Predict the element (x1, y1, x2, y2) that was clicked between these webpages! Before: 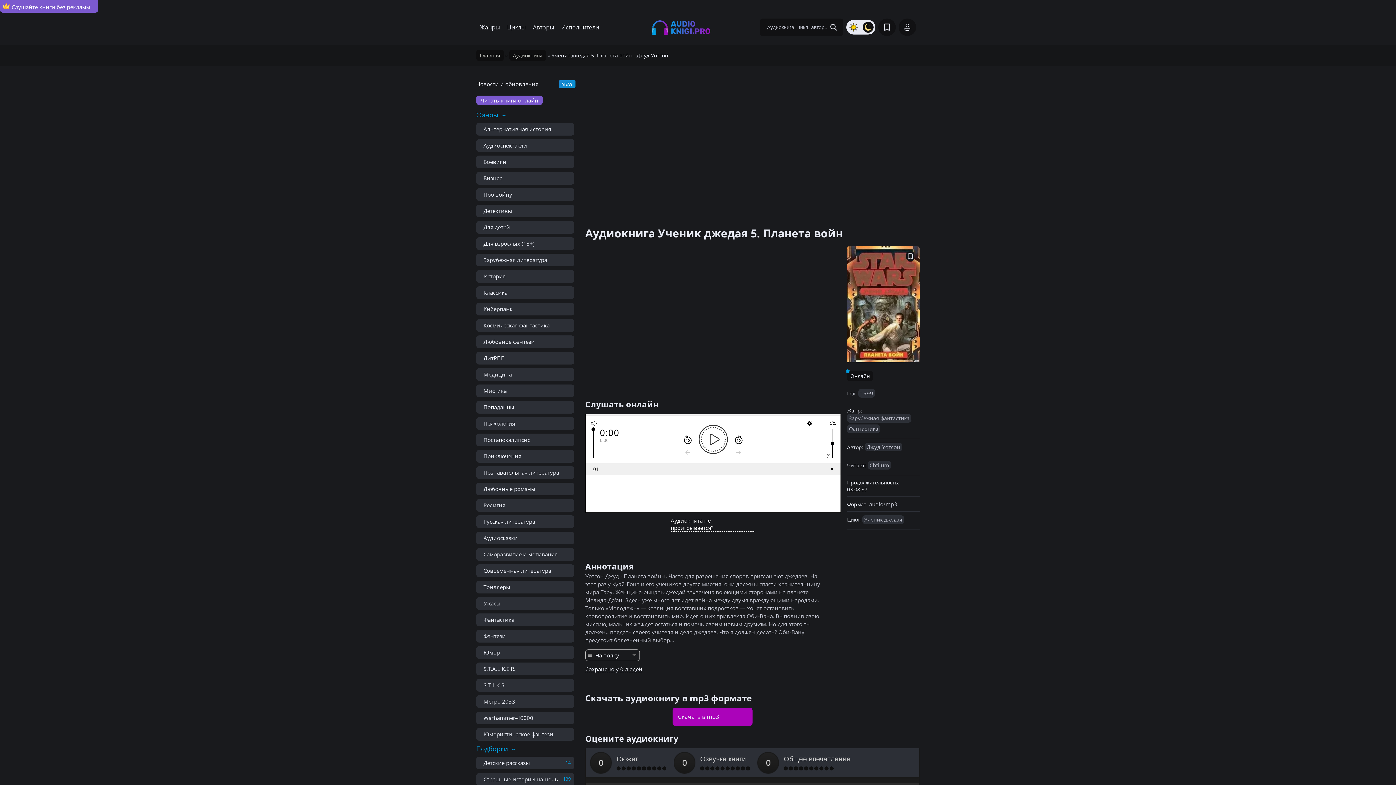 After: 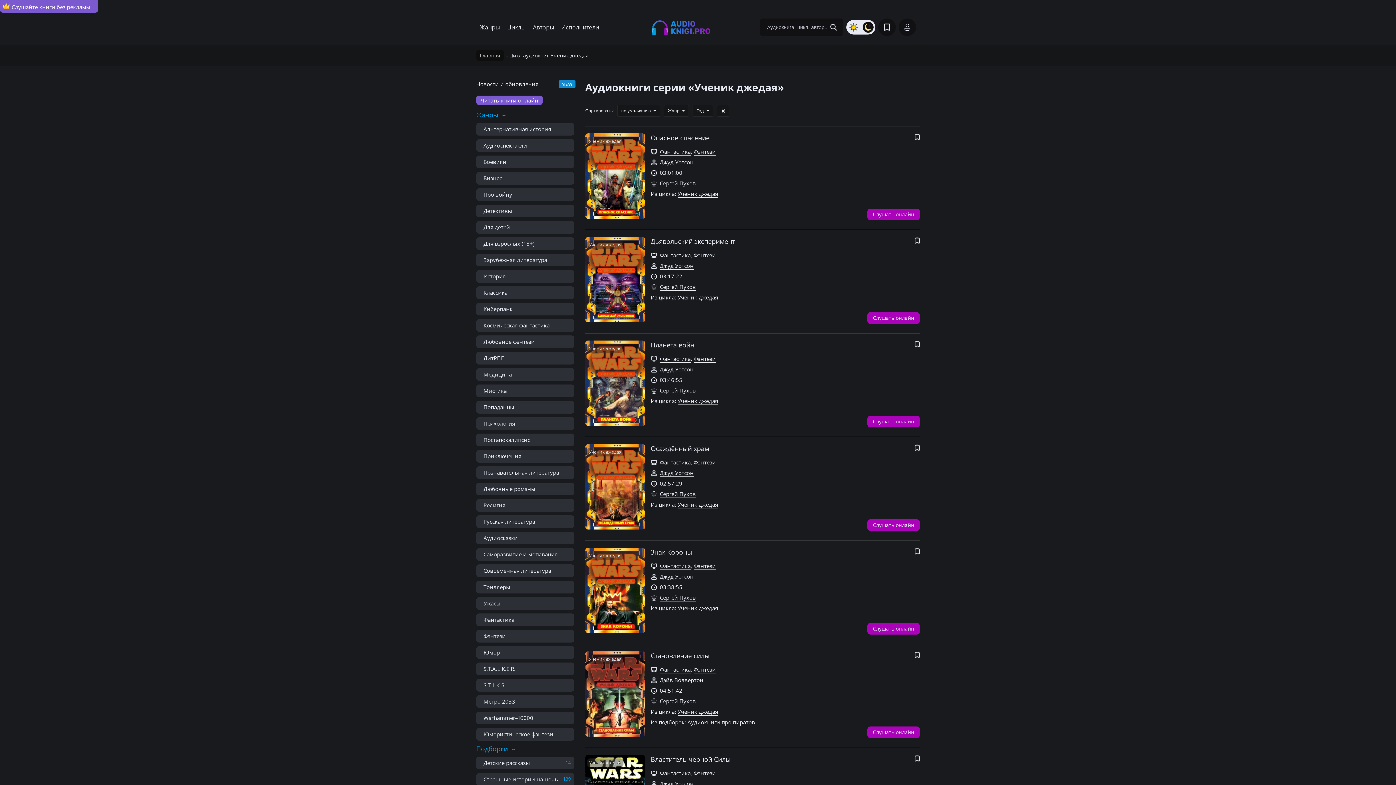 Action: label: Ученик джедая bbox: (862, 515, 904, 524)